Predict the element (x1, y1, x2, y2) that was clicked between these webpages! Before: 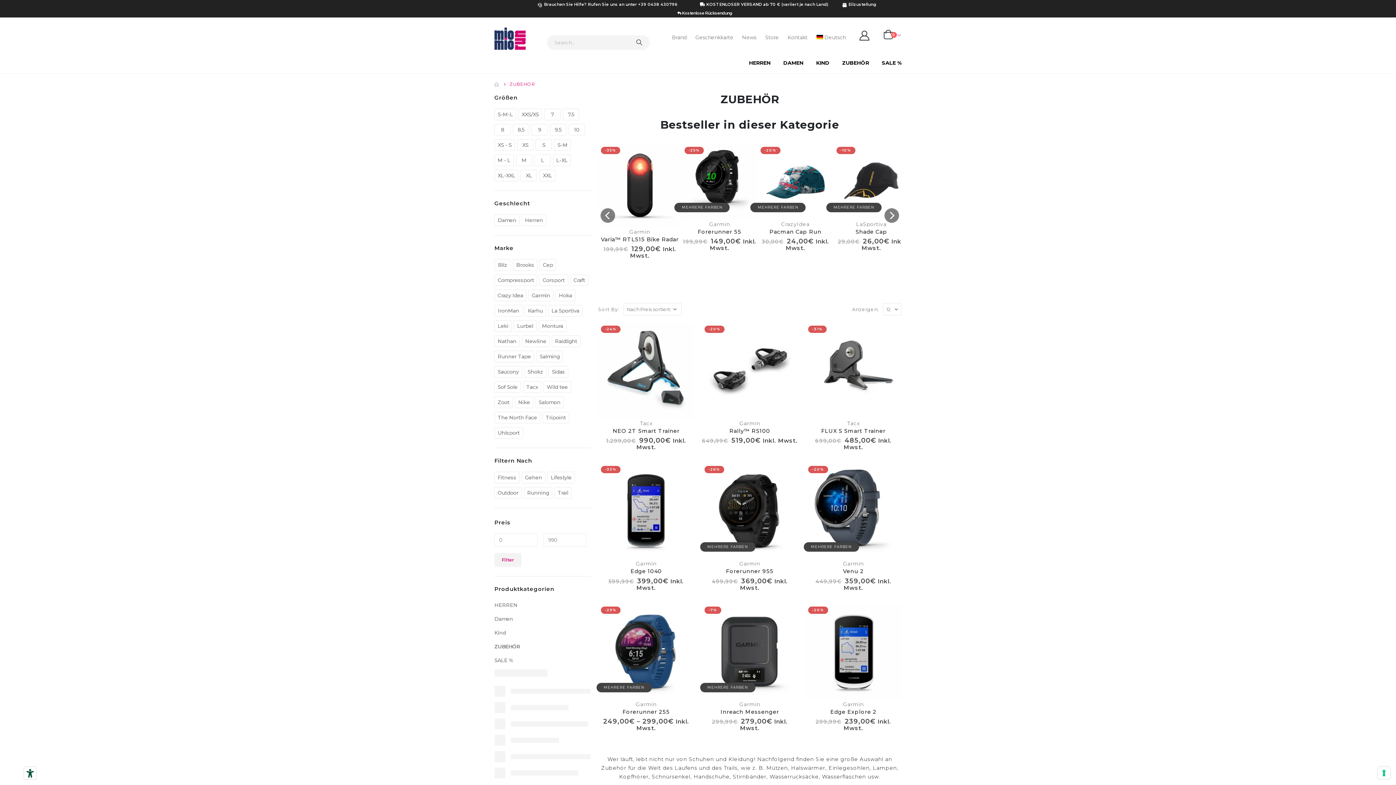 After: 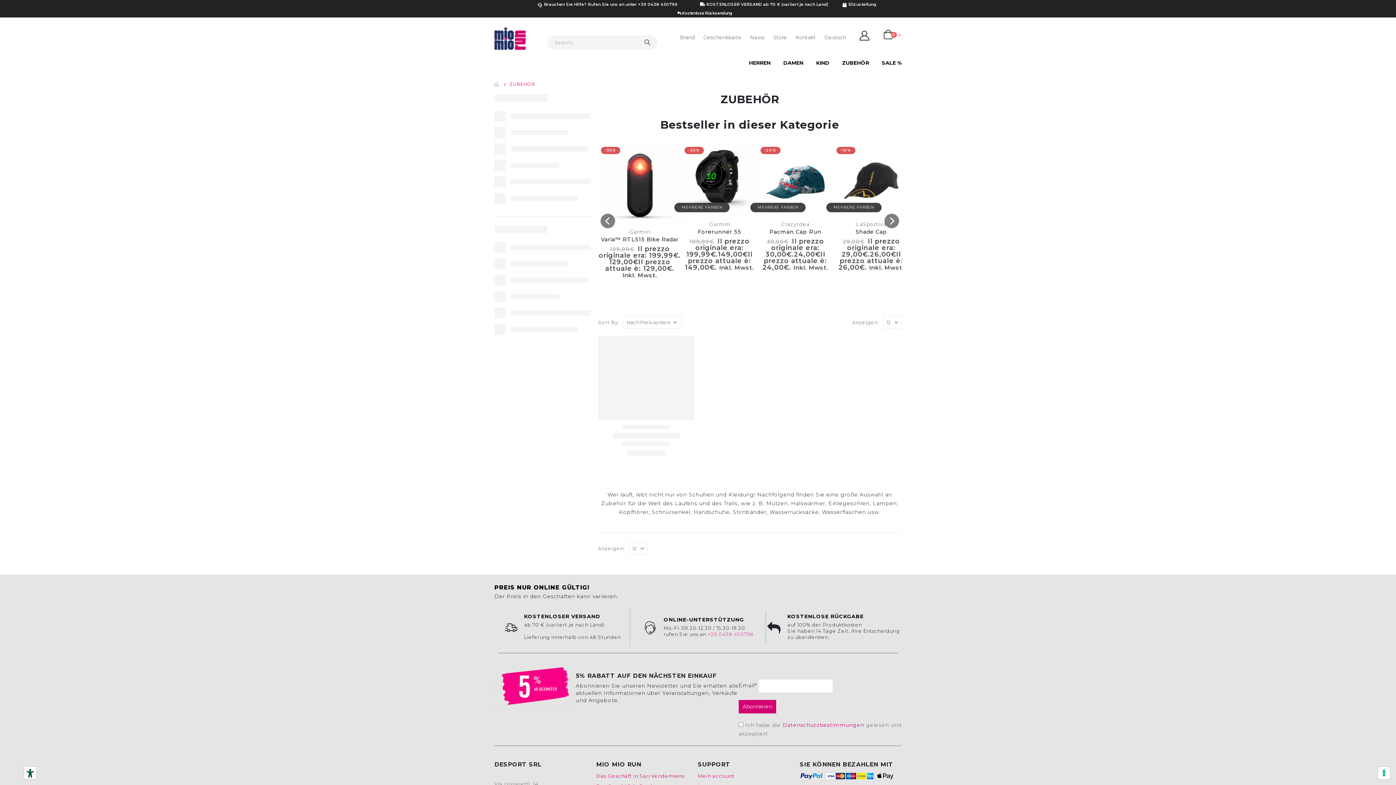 Action: bbox: (494, 305, 521, 316) label: IronMan